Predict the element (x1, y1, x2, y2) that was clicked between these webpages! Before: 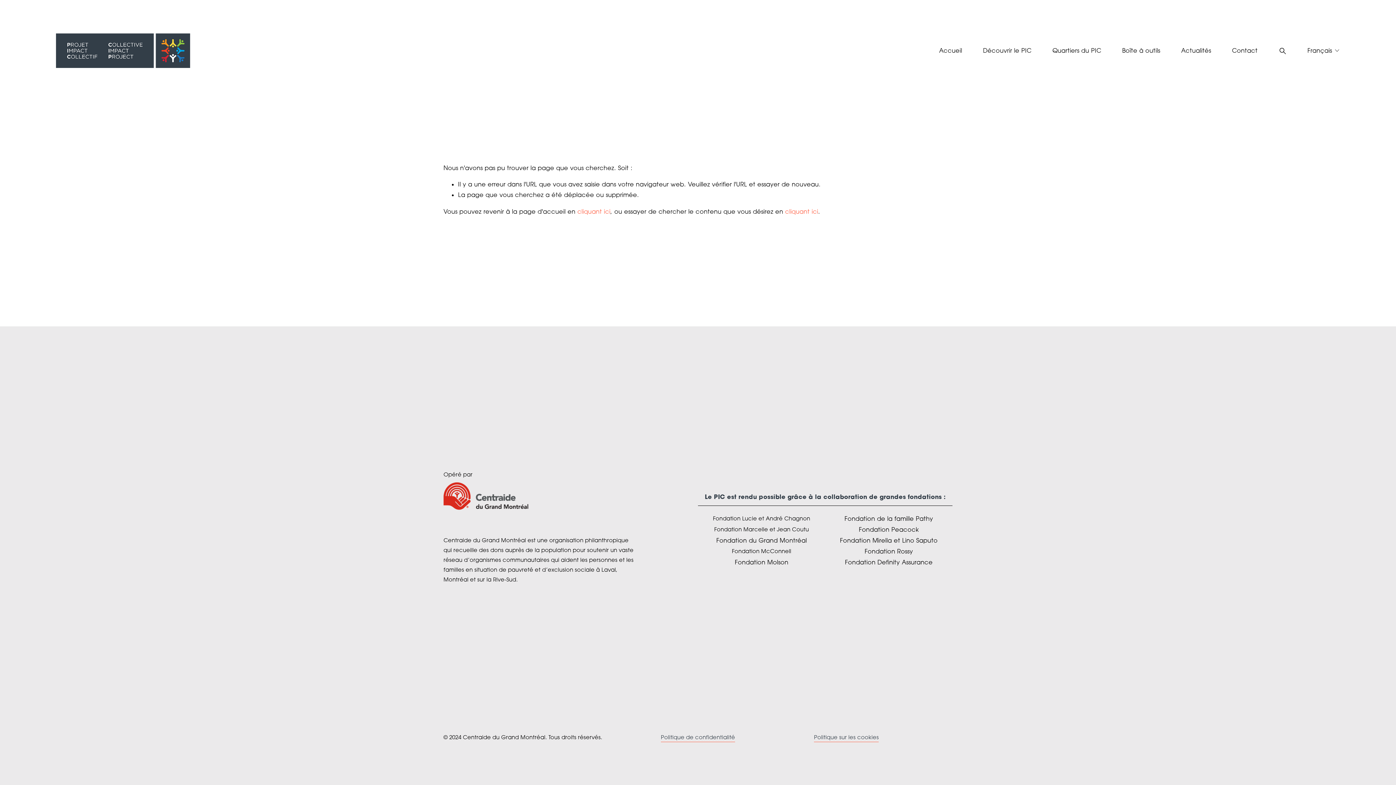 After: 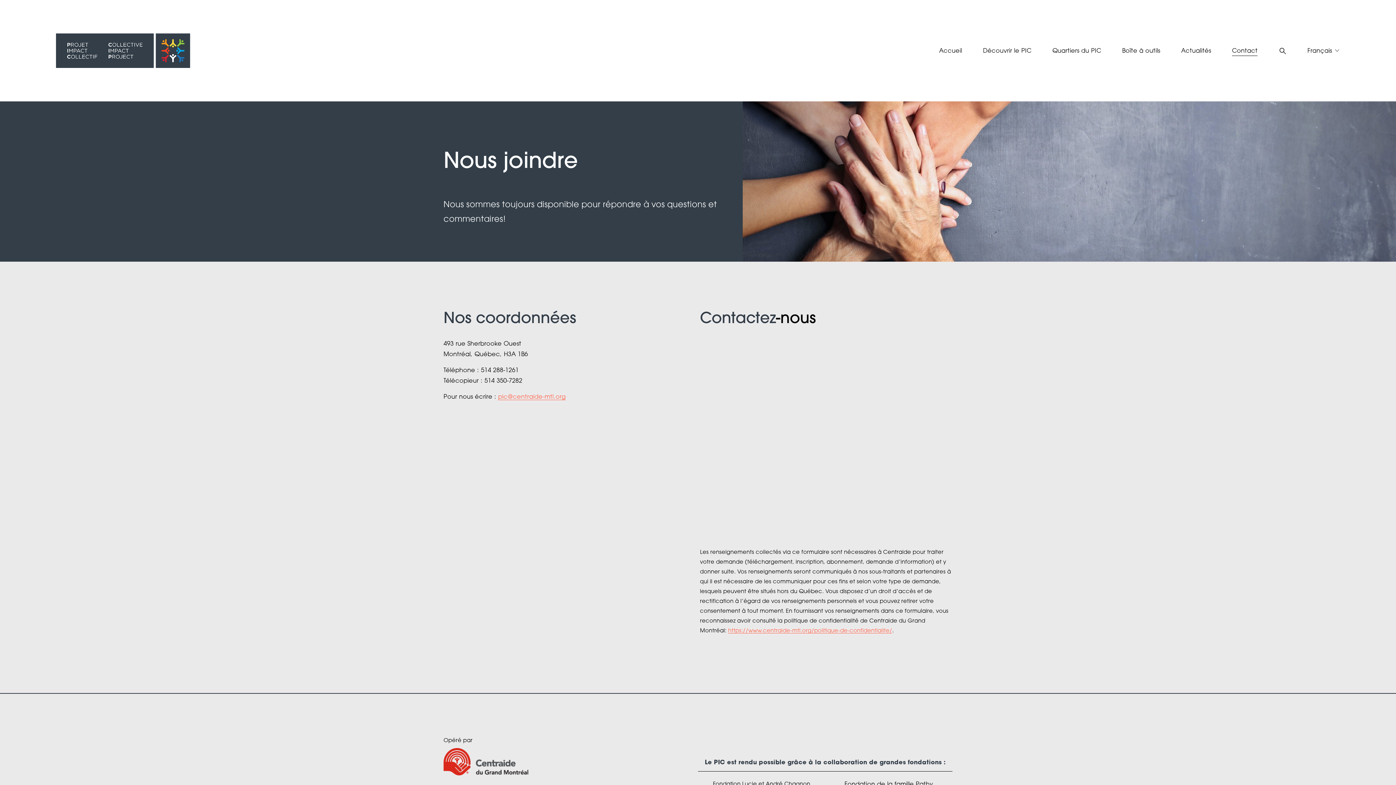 Action: bbox: (1232, 44, 1257, 56) label: Contact